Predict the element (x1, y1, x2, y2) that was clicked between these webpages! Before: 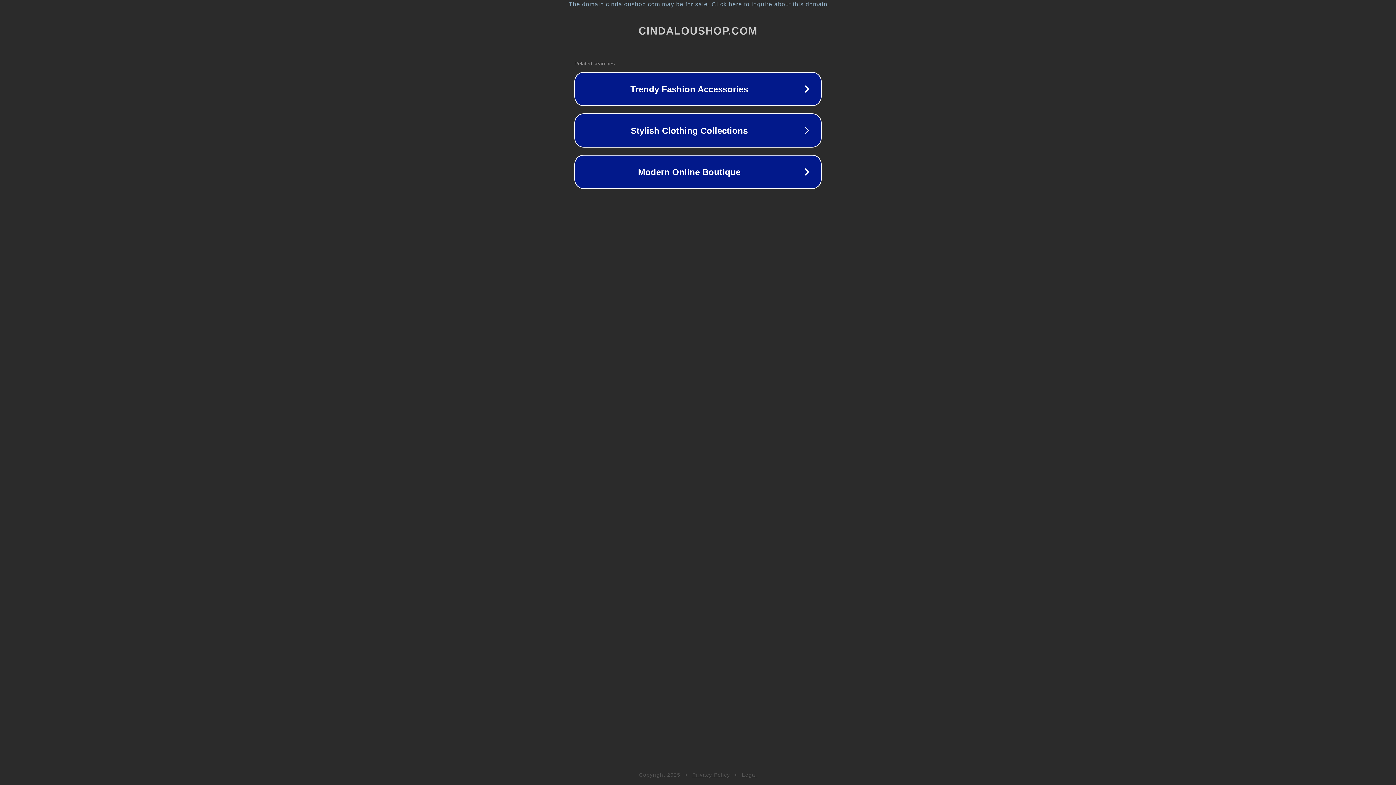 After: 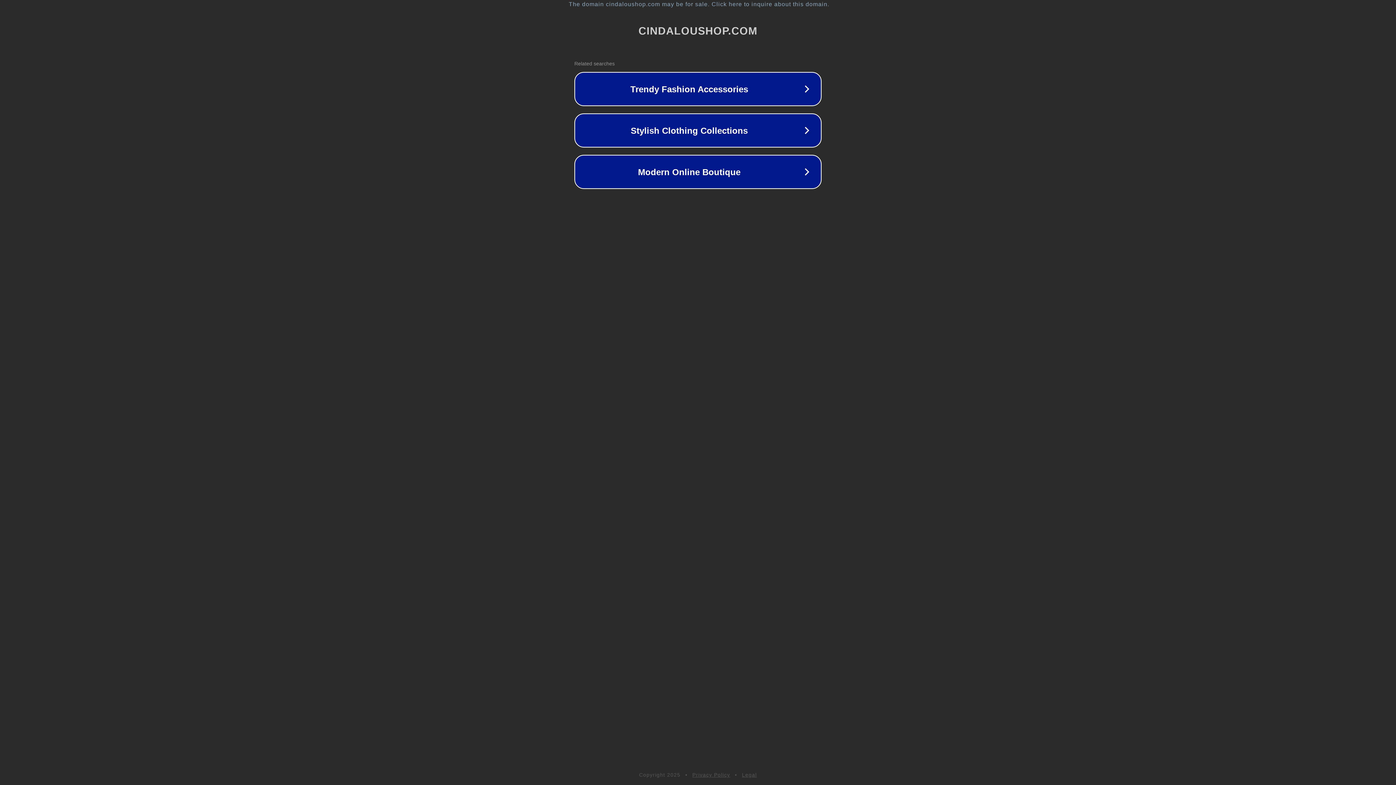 Action: label: Legal bbox: (742, 772, 757, 778)